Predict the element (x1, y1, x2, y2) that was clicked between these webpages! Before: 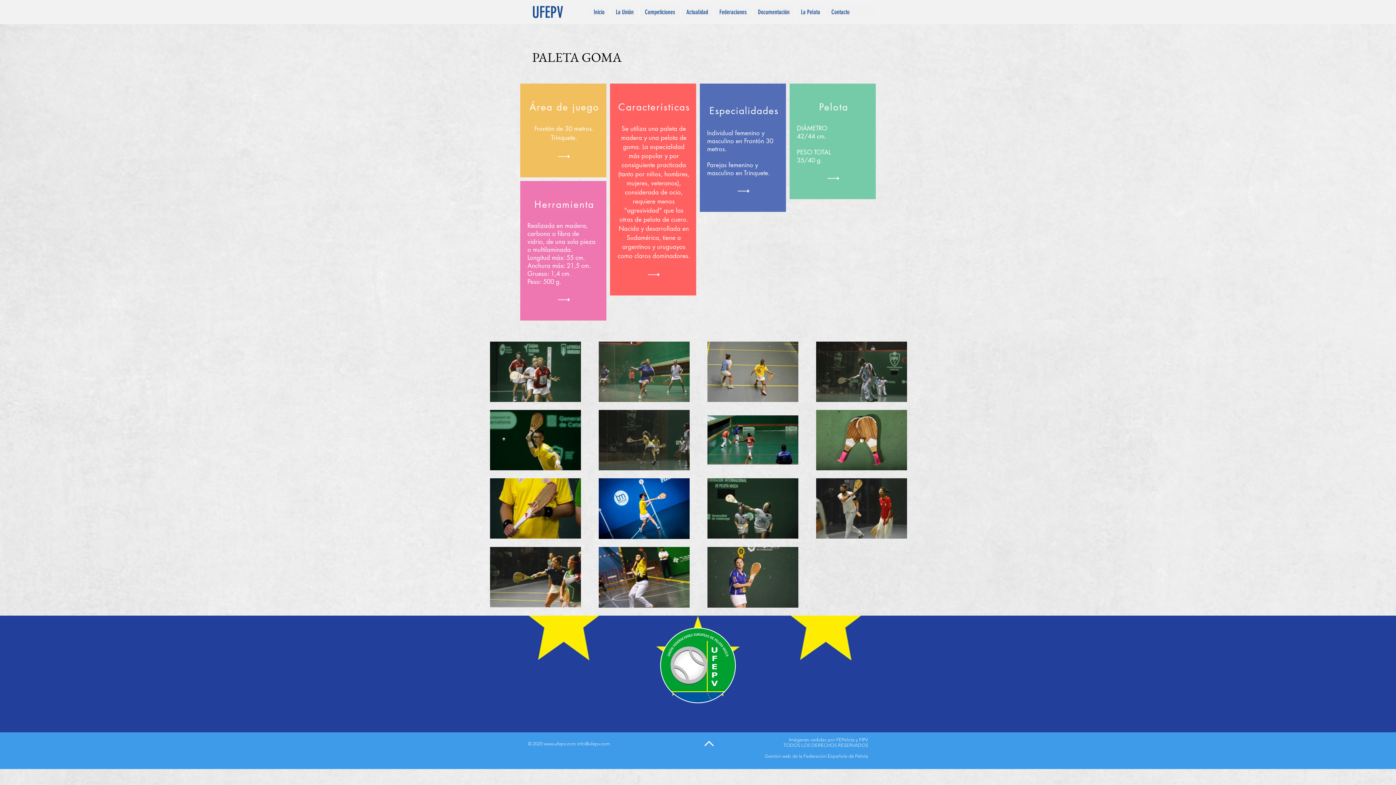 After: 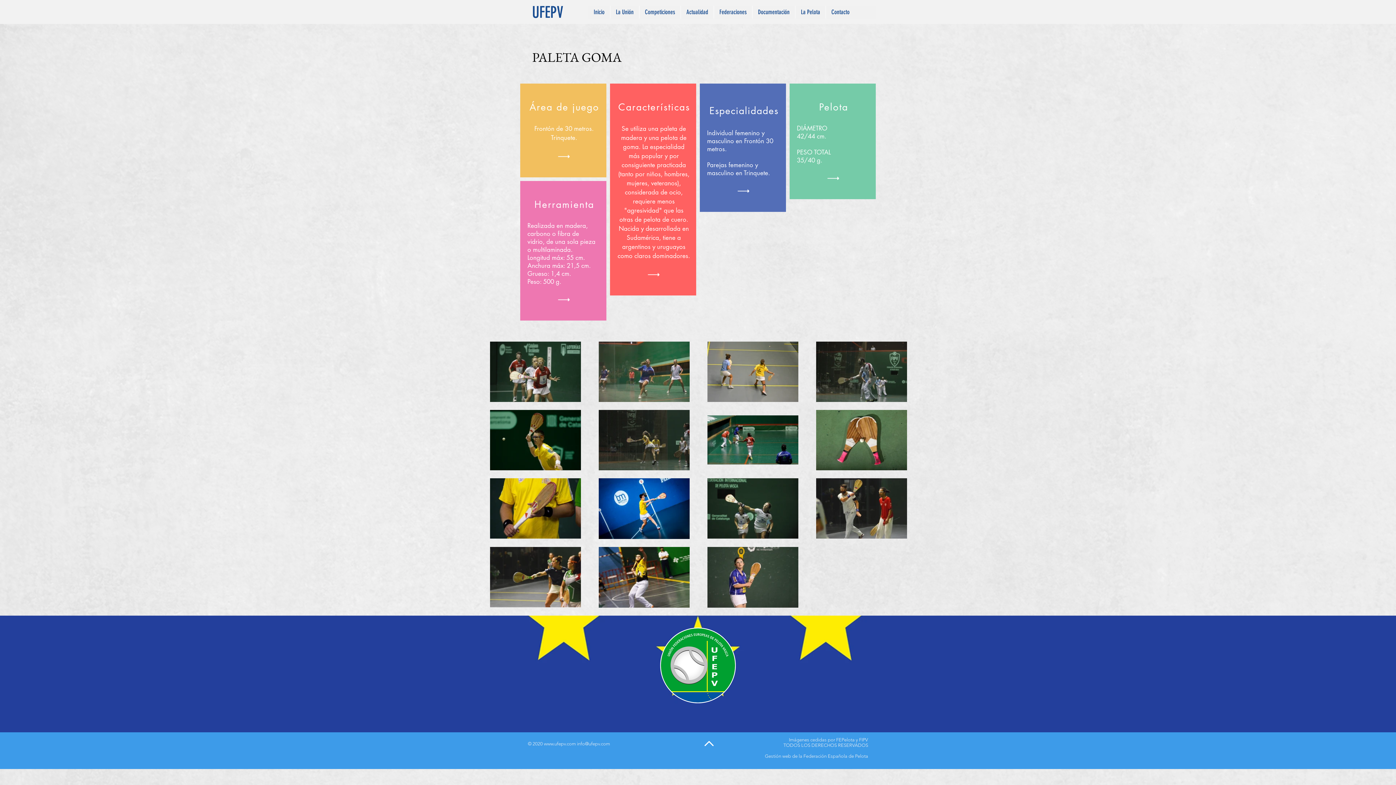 Action: bbox: (639, 5, 680, 18) label: Competiciones